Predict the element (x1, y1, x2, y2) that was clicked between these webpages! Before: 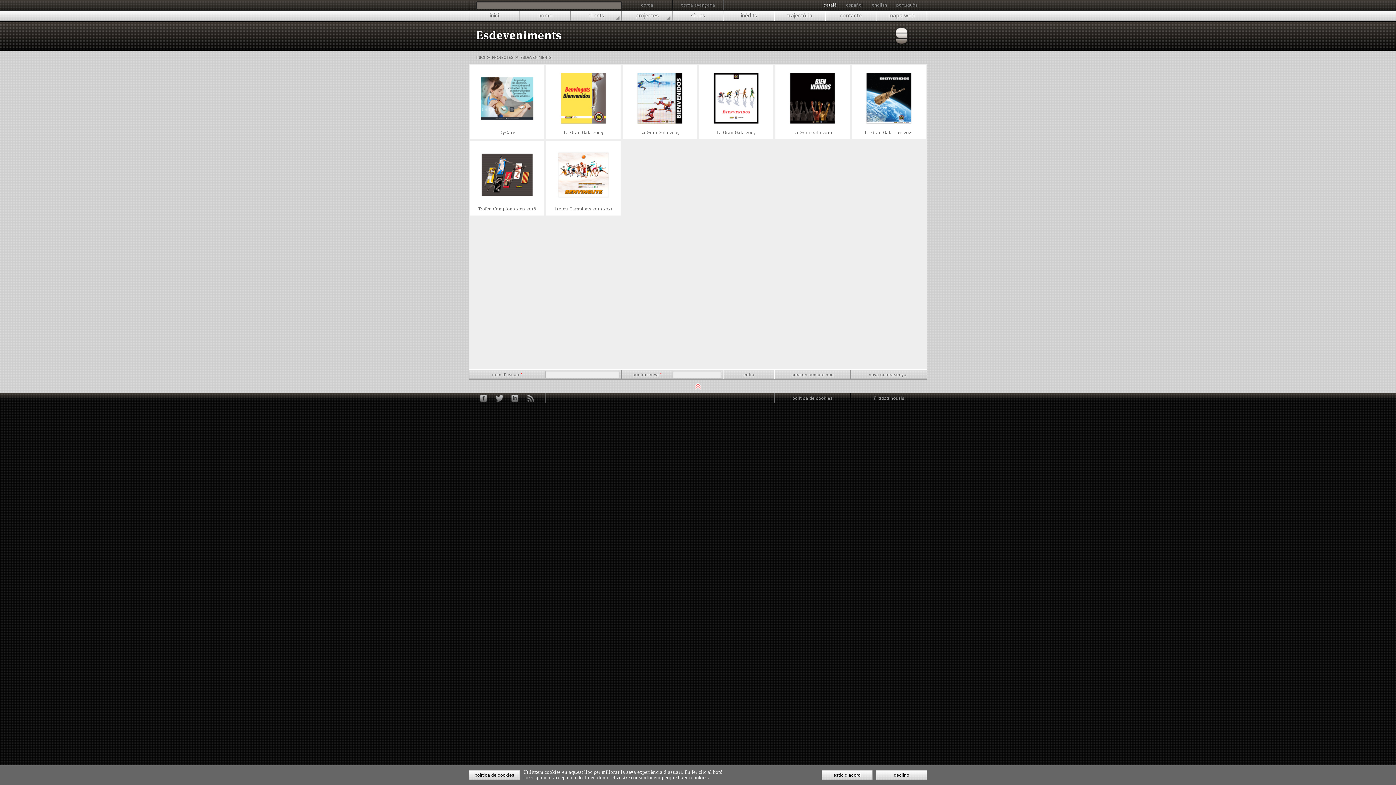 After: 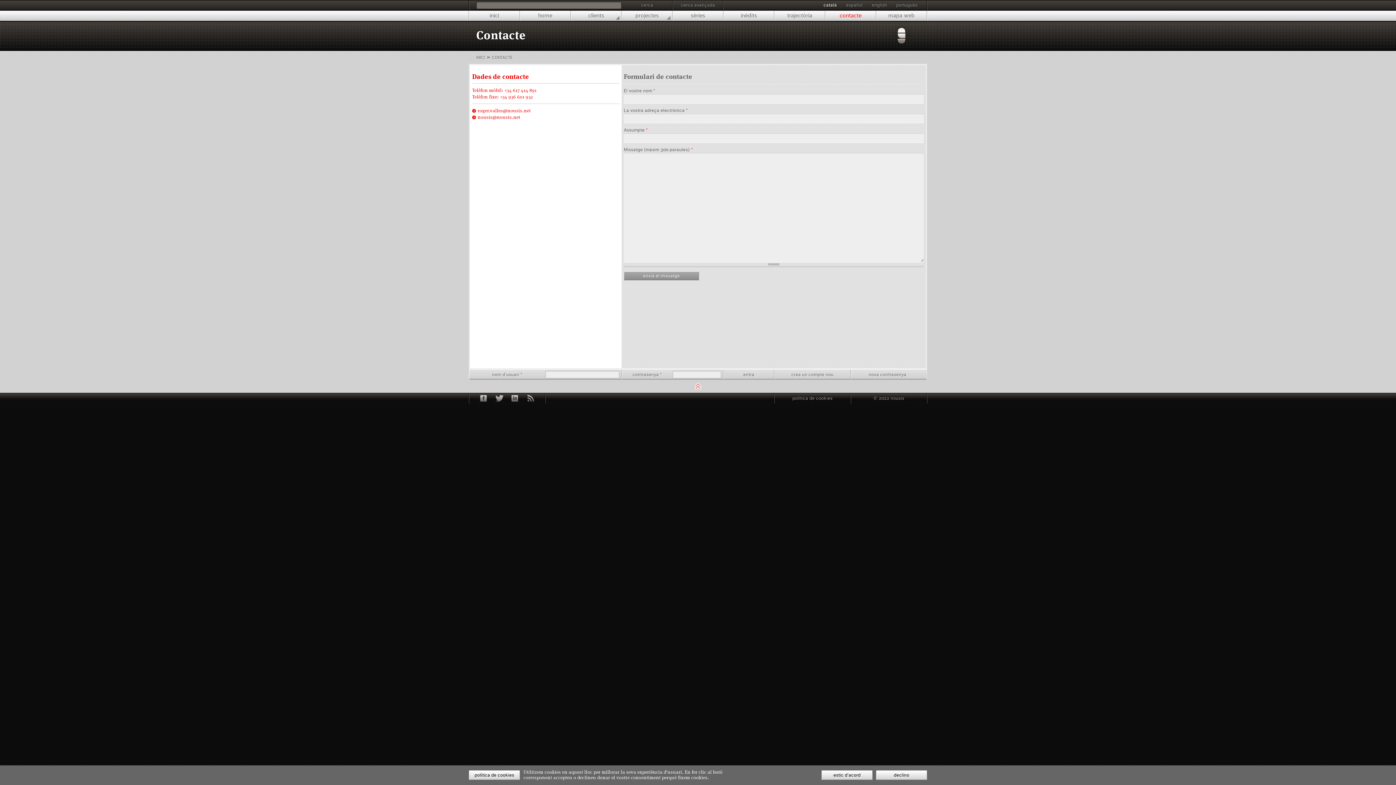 Action: bbox: (825, 10, 876, 20) label: contacte